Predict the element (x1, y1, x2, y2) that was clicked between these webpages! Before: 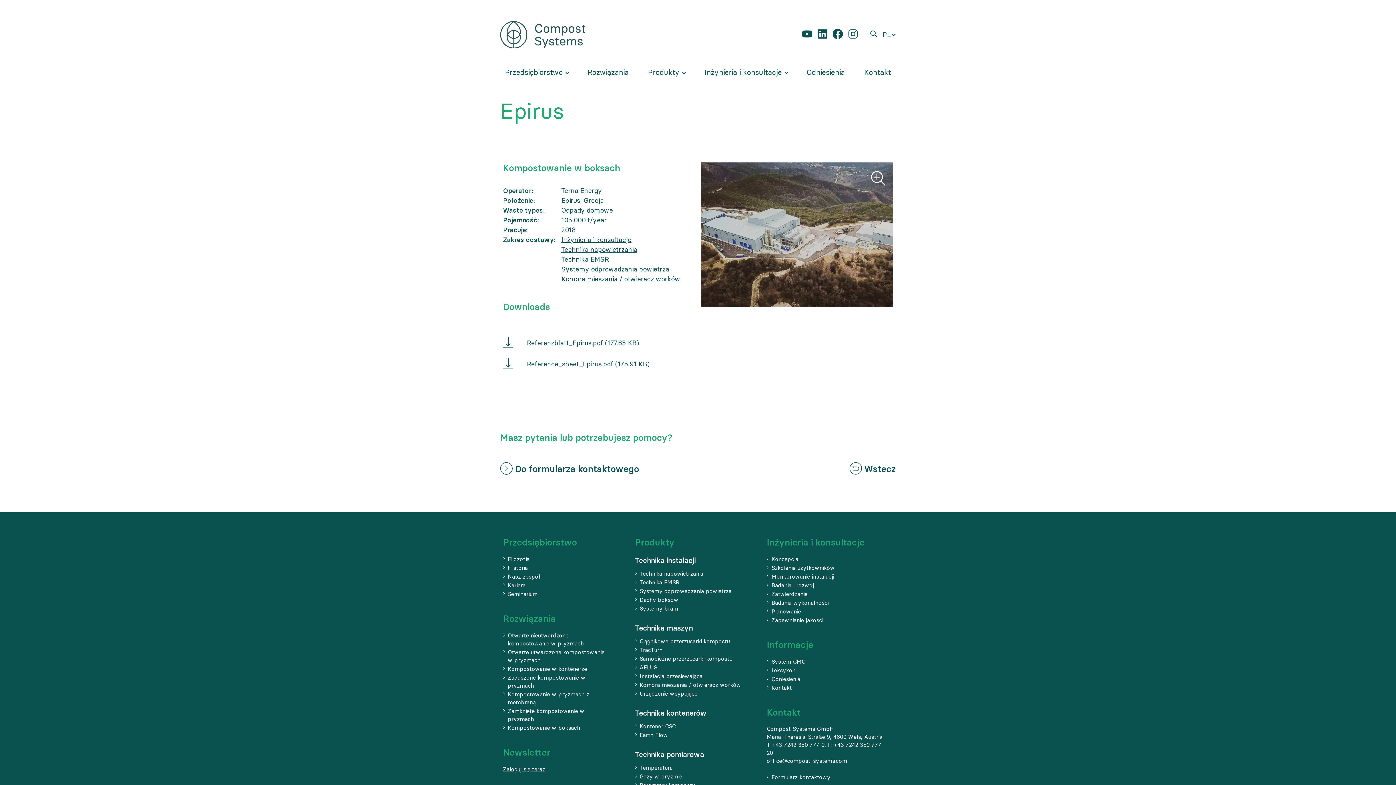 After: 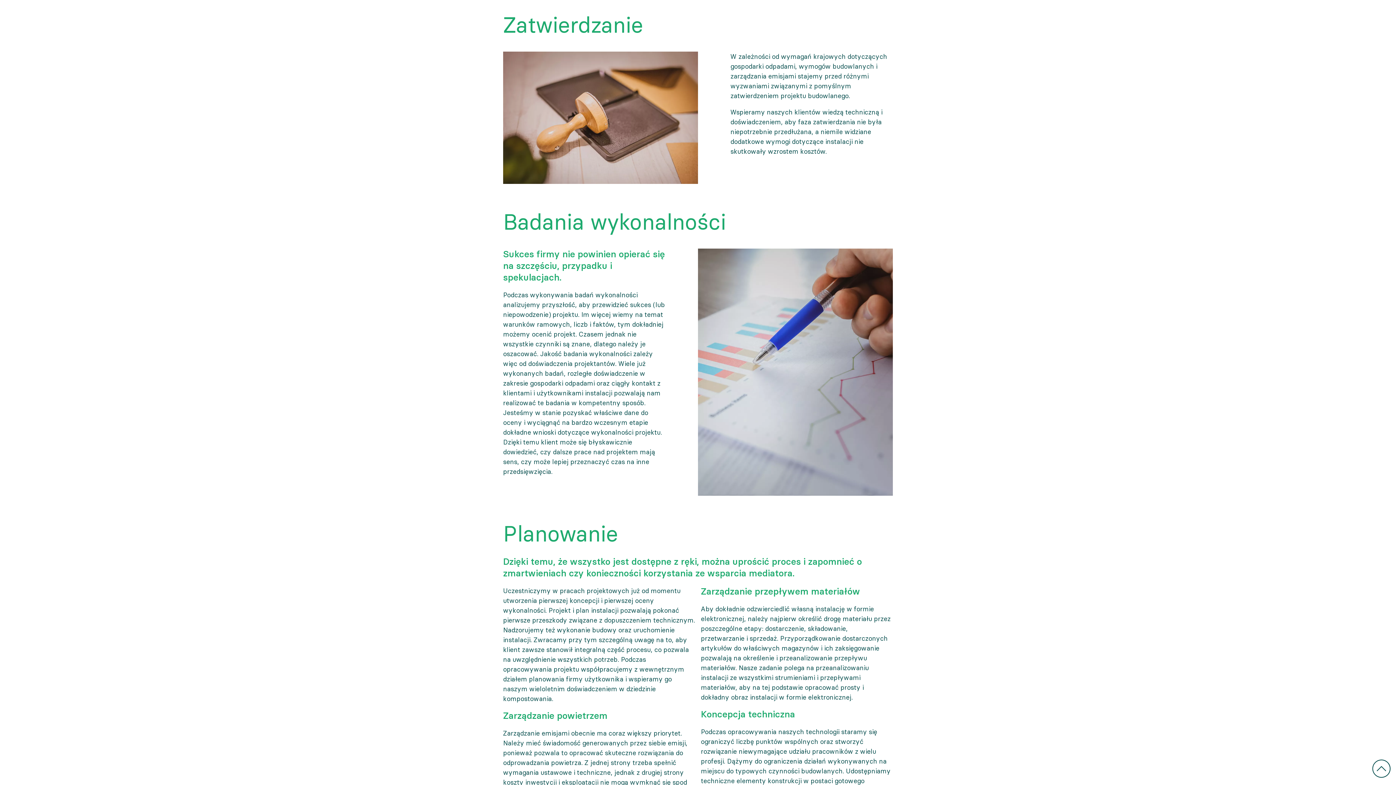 Action: label: Zatwierdzanie bbox: (771, 590, 807, 598)